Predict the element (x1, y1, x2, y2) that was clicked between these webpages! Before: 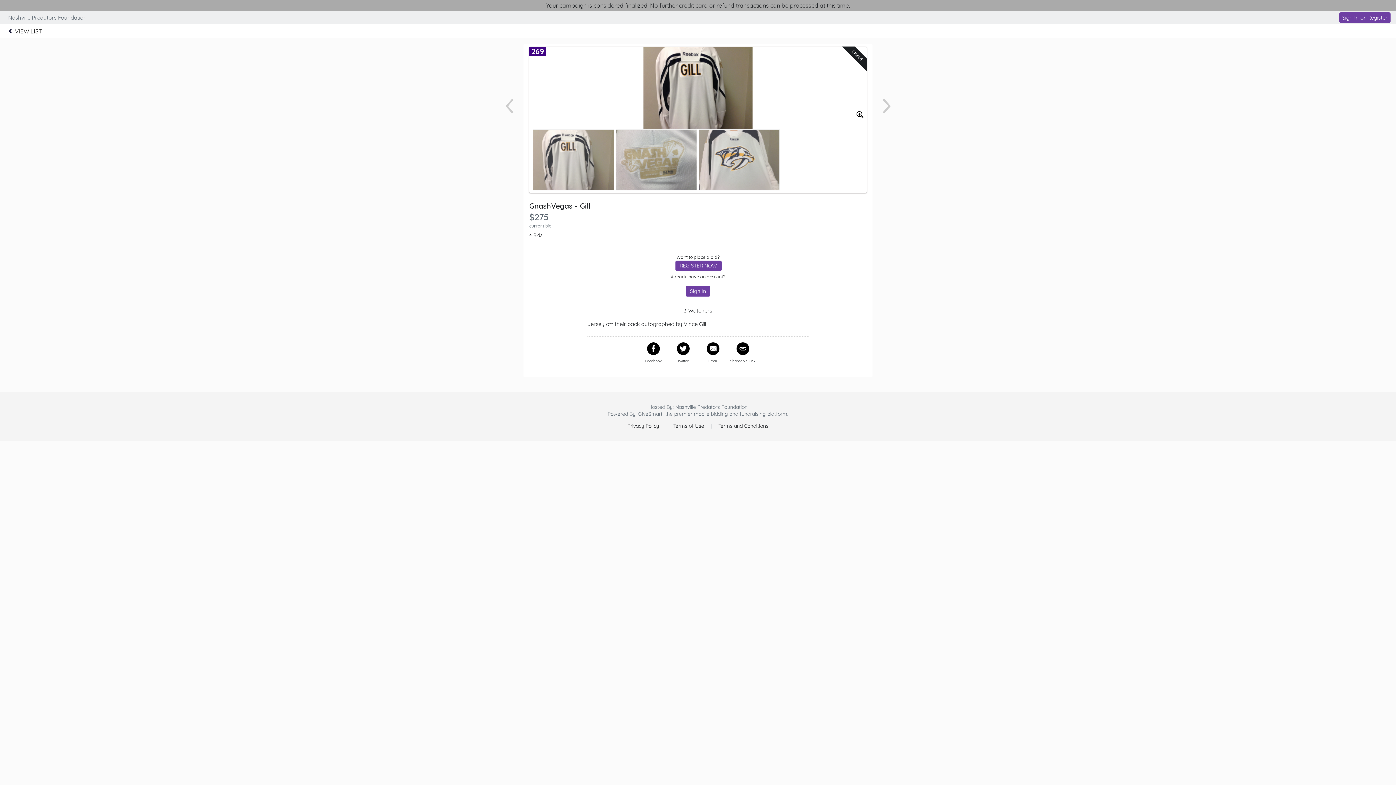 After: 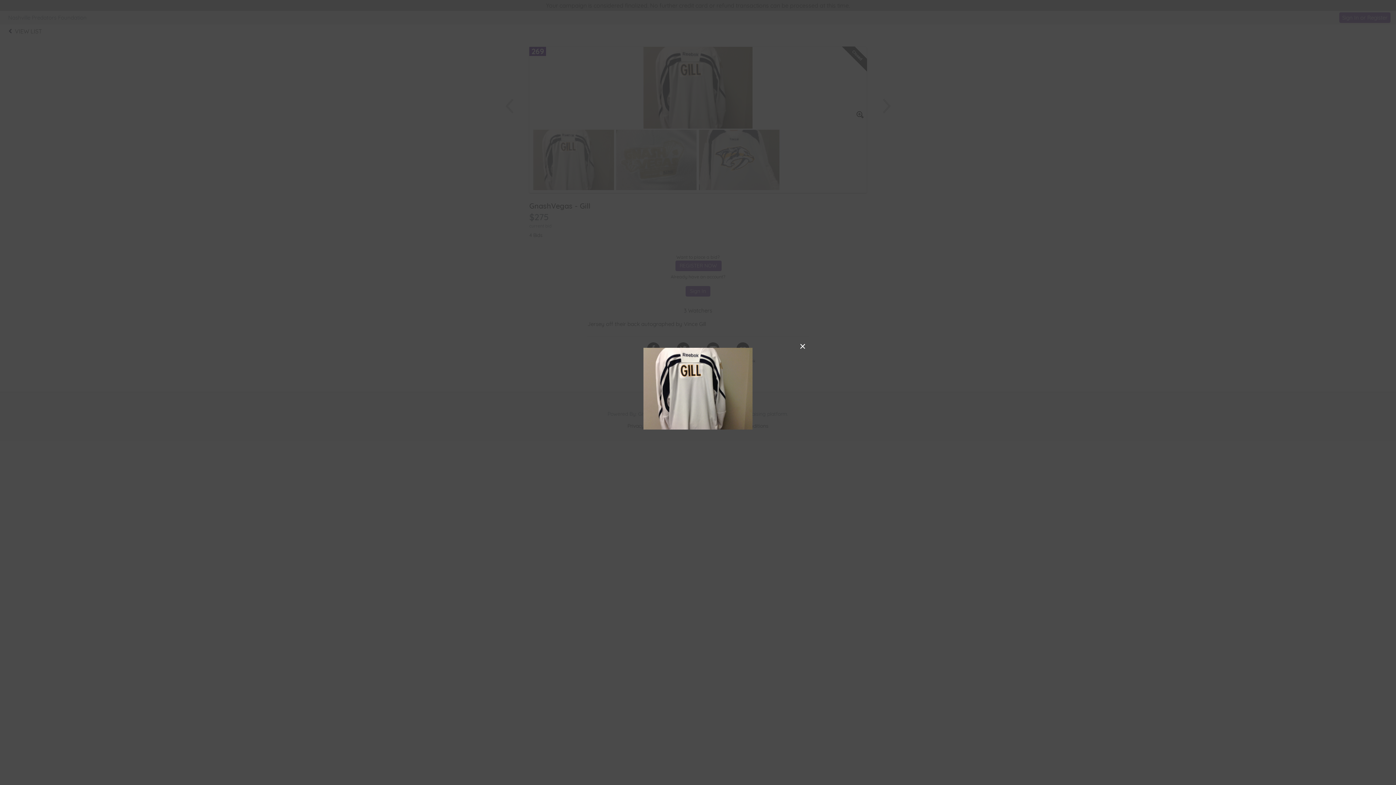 Action: bbox: (856, 111, 866, 120)